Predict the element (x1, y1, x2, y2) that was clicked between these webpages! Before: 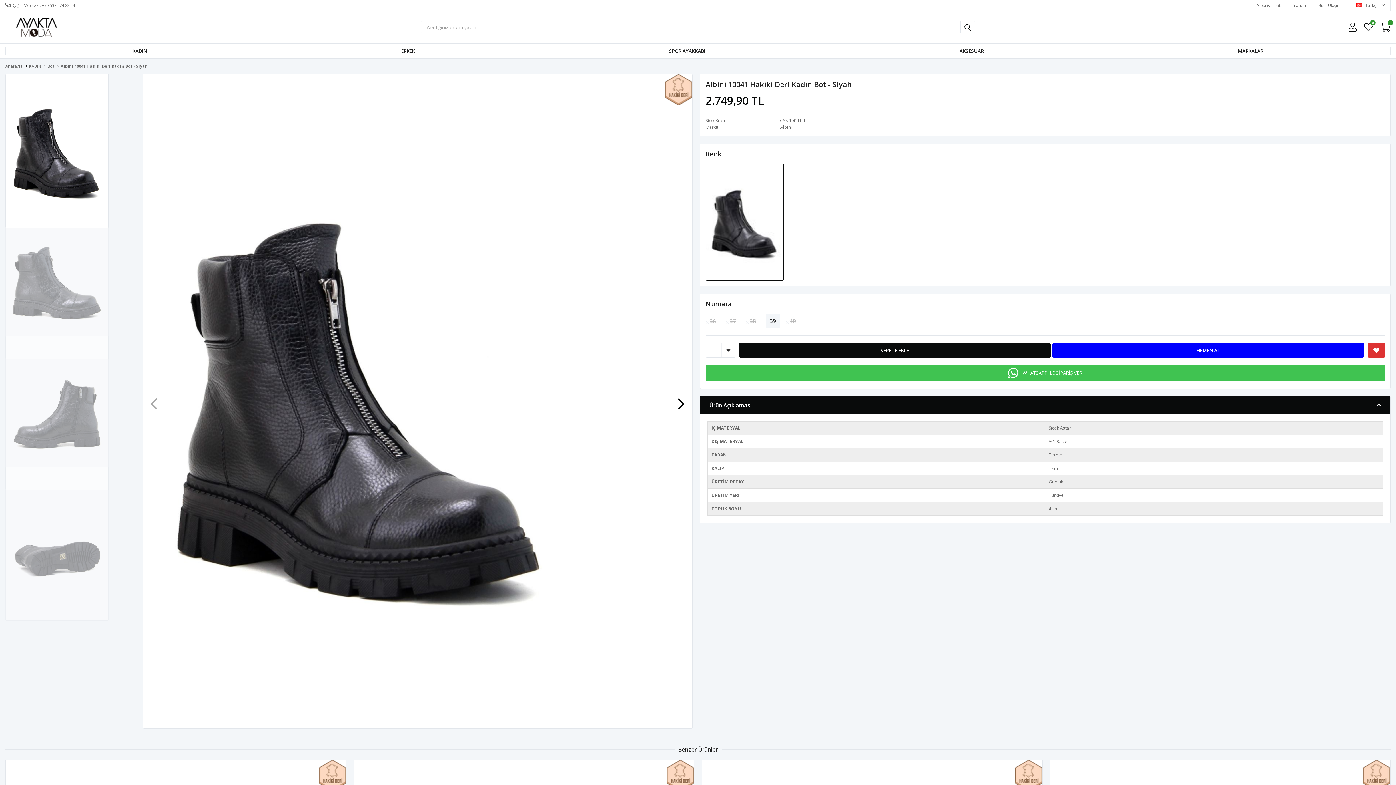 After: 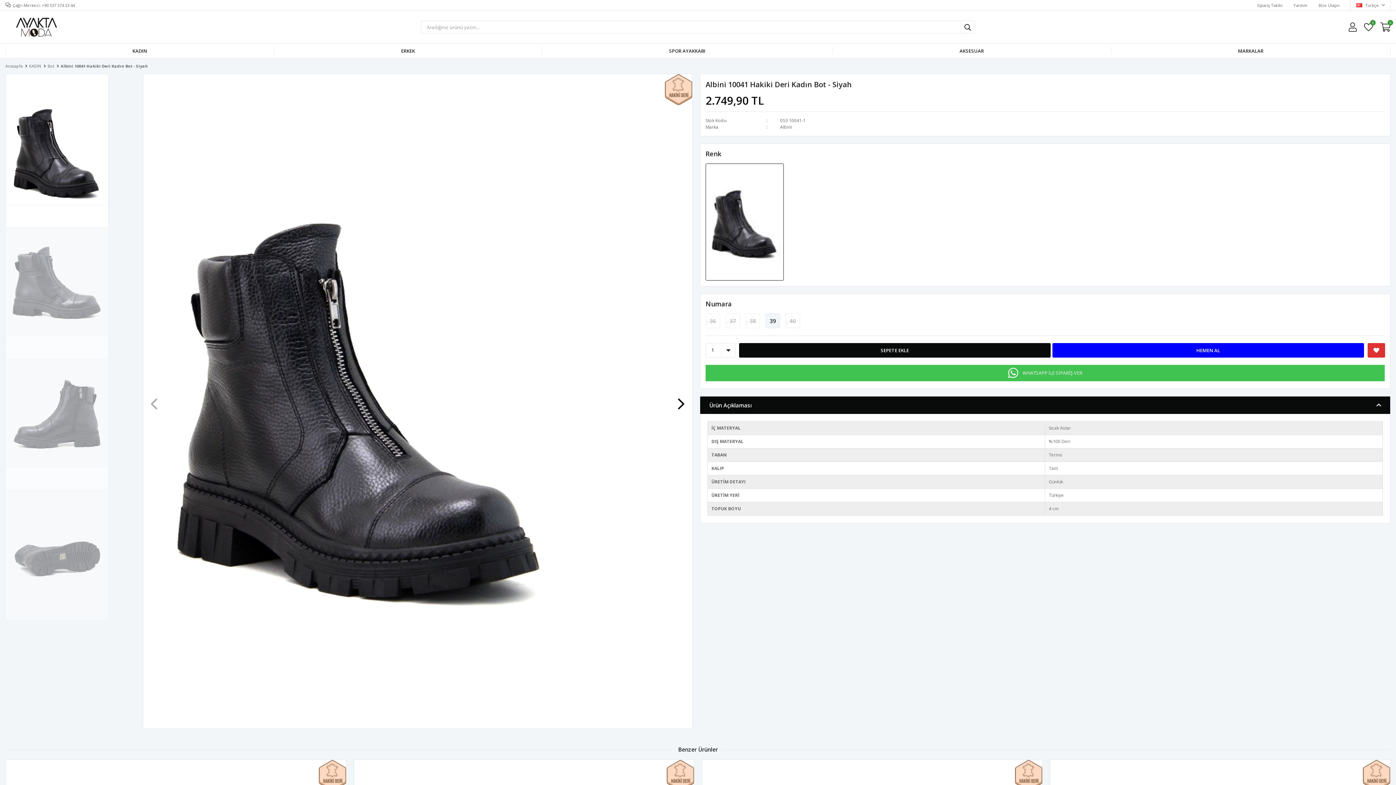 Action: label: MARKALAR bbox: (1111, 43, 1390, 58)